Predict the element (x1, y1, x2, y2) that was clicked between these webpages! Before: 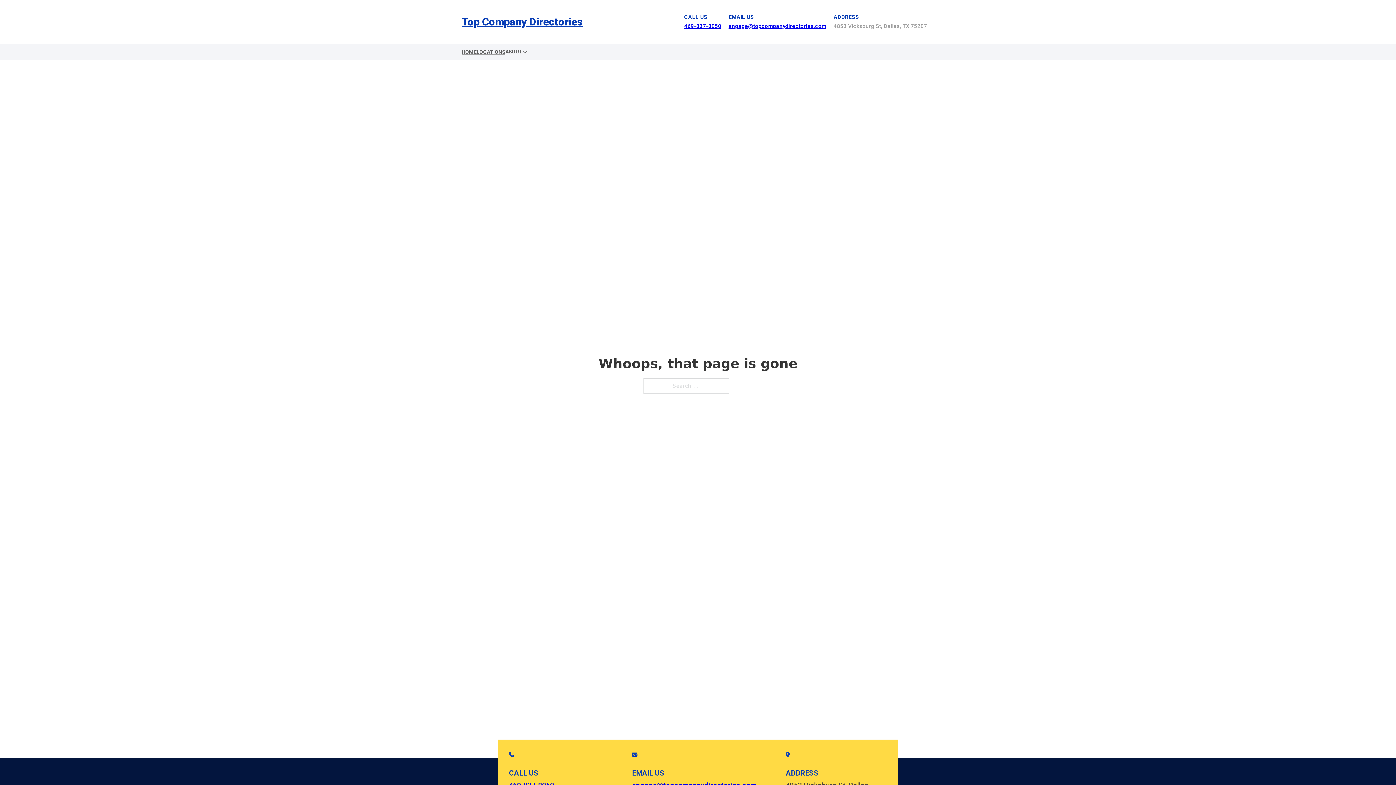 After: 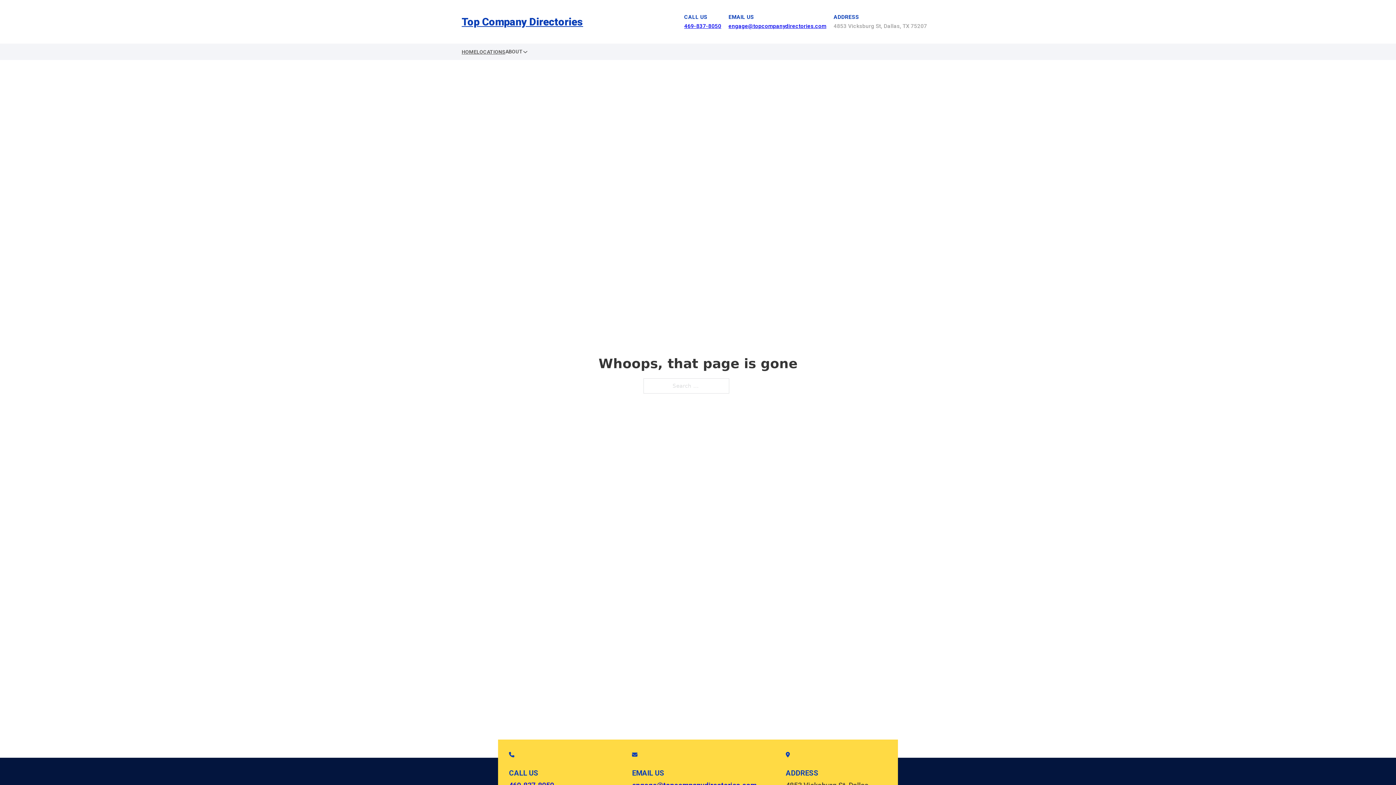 Action: label: engage@topcompanydirectories.com bbox: (728, 22, 826, 29)